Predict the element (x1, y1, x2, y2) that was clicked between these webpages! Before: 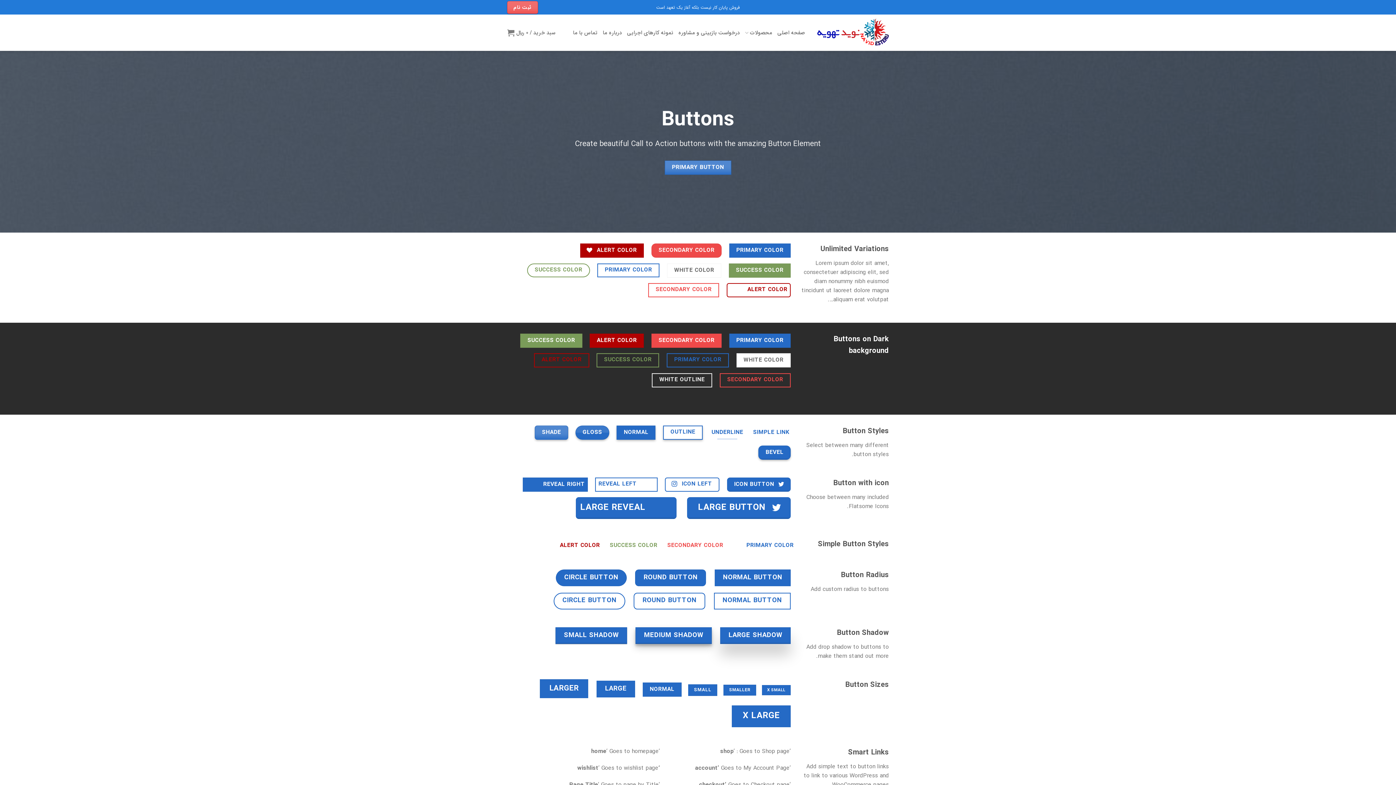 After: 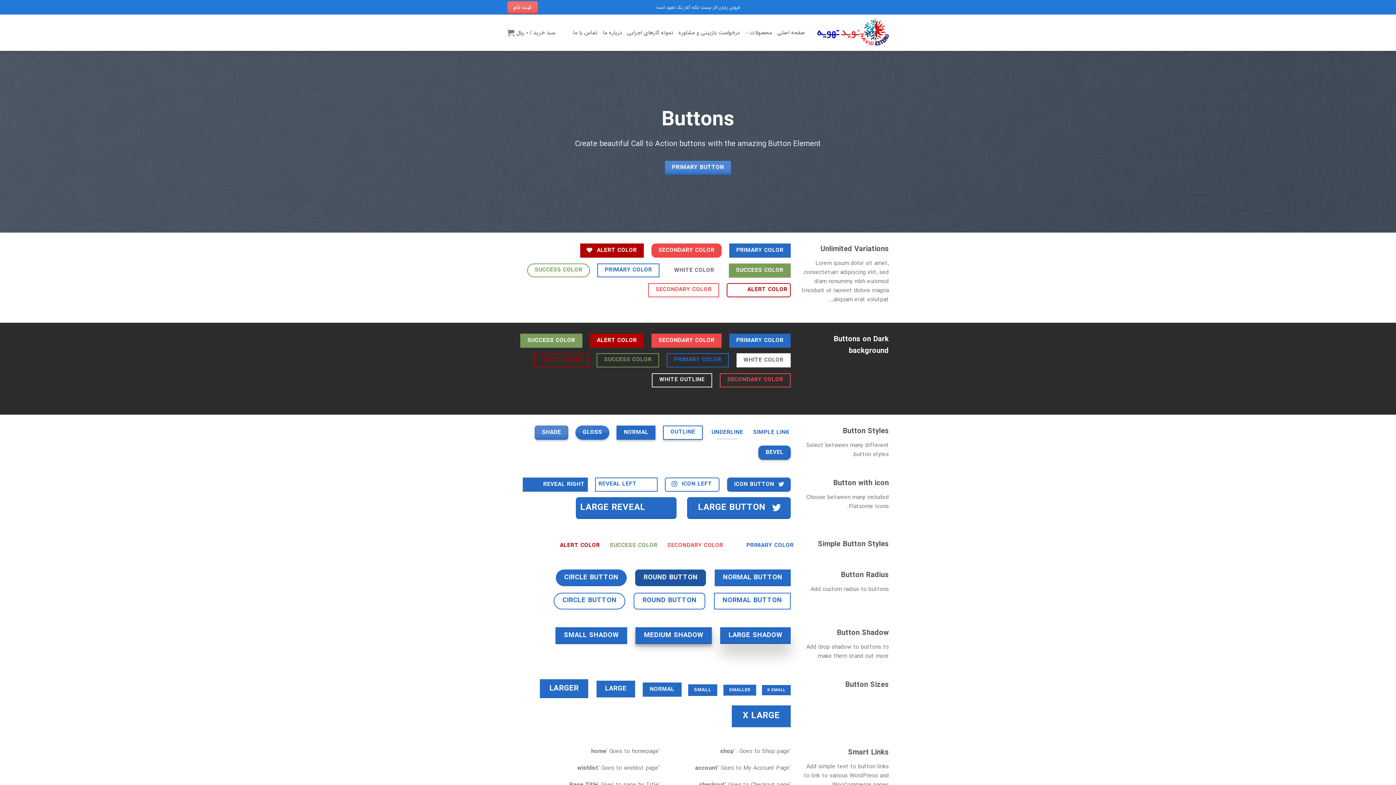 Action: bbox: (635, 569, 706, 586) label: ROUND BUTTON